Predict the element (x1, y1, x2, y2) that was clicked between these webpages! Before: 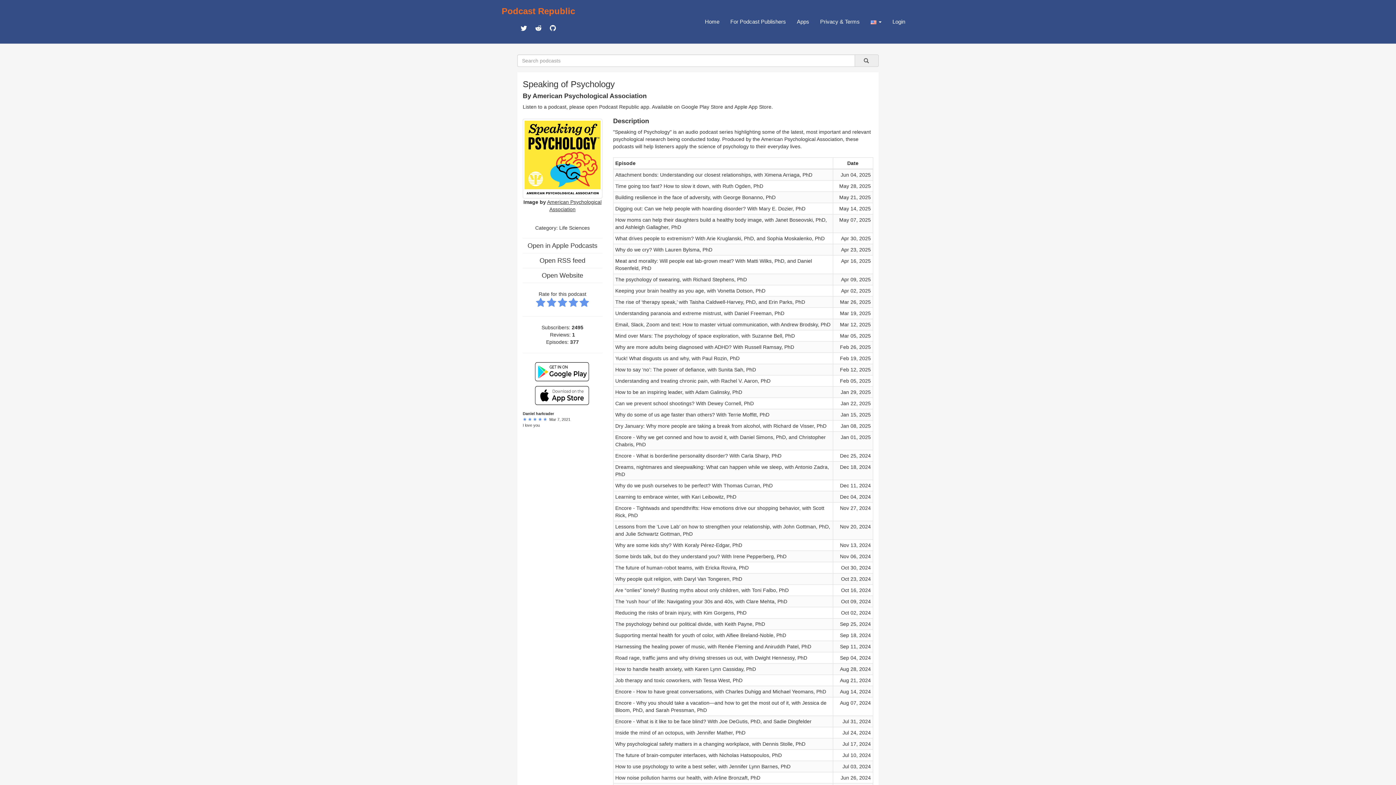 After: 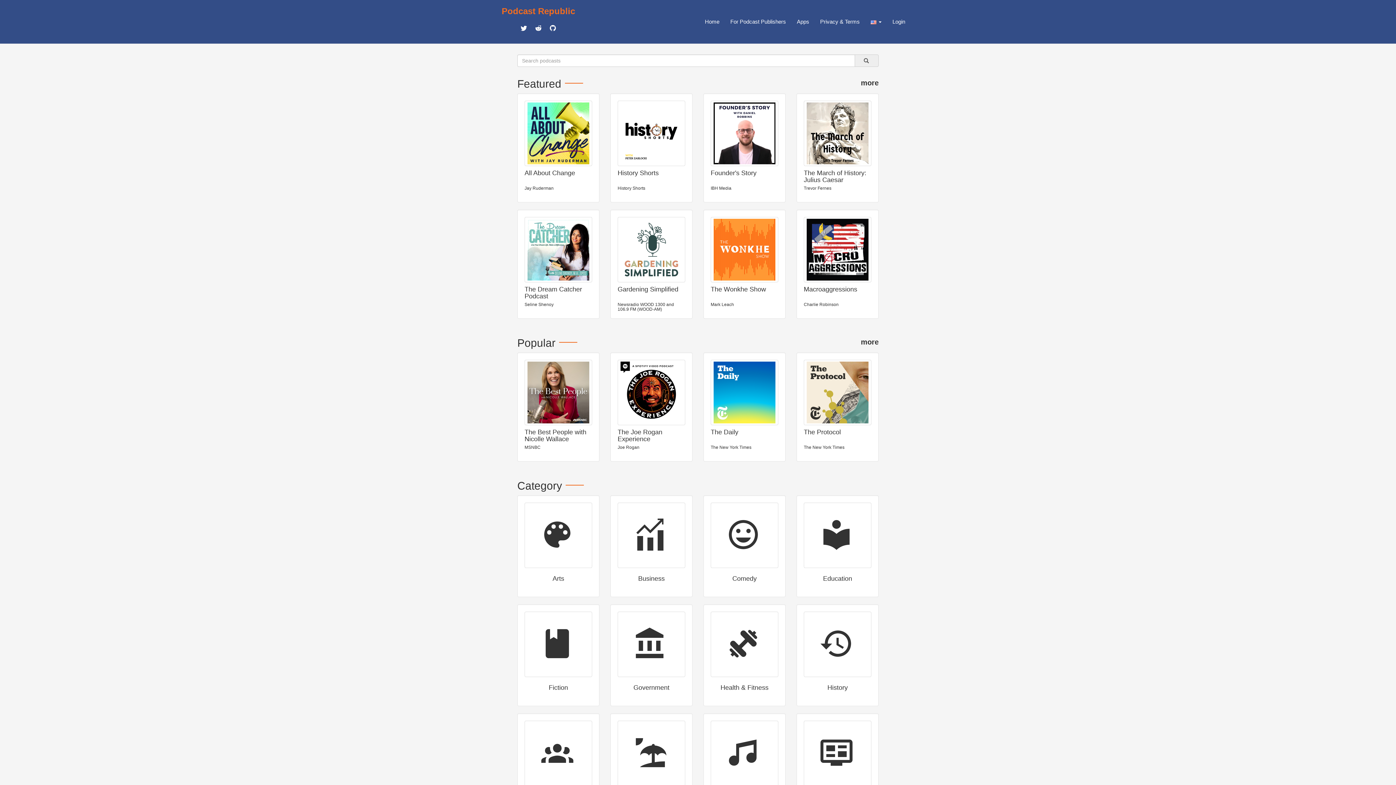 Action: bbox: (699, 12, 725, 30) label: Home